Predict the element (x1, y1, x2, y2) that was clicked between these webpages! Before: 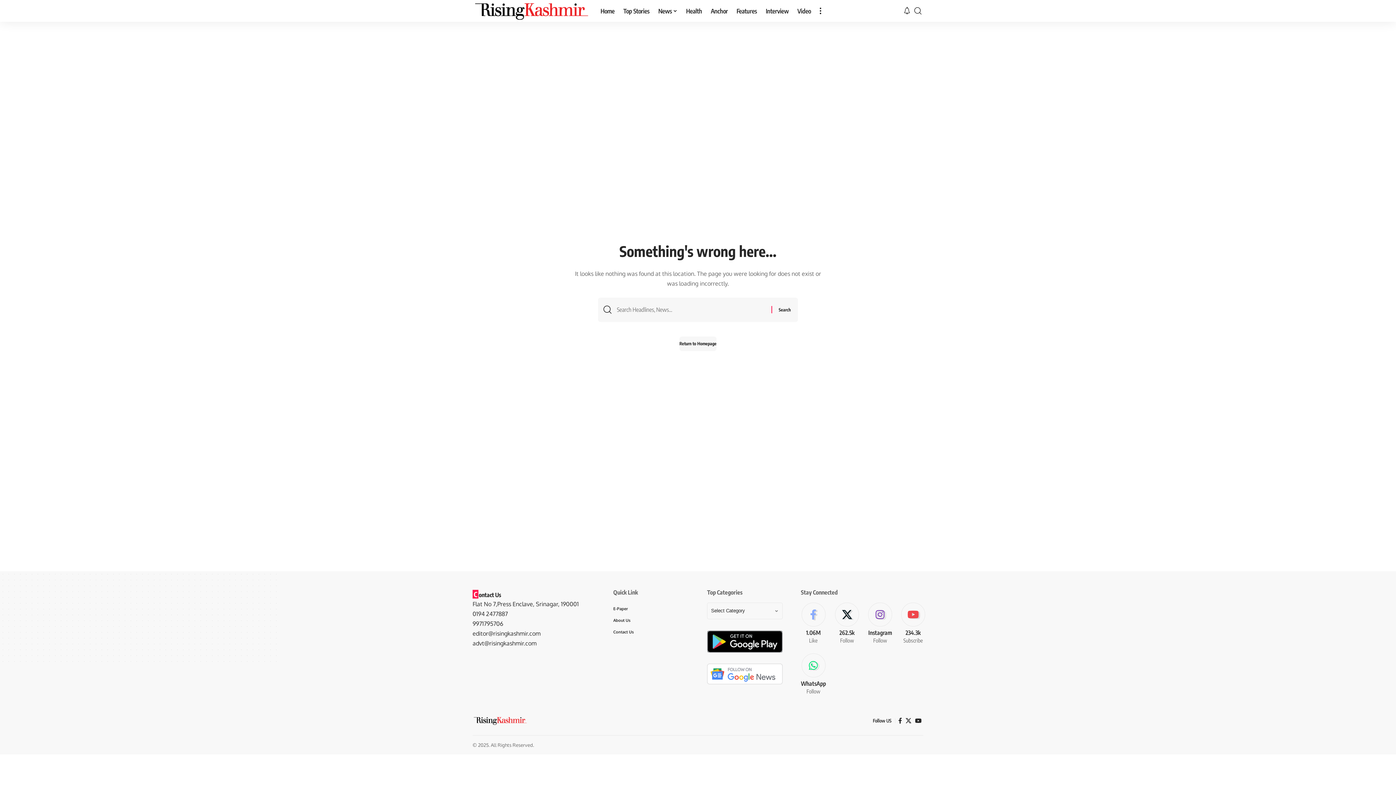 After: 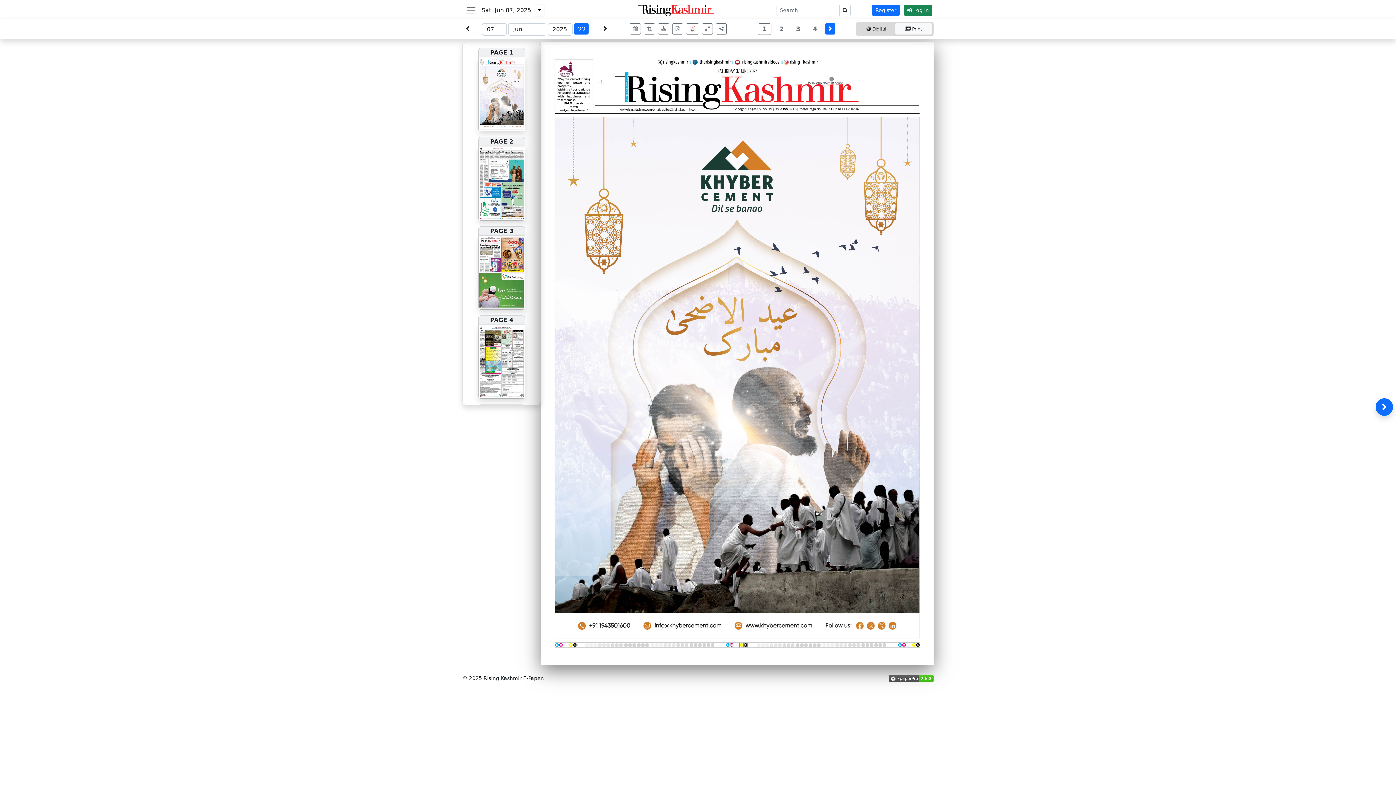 Action: bbox: (613, 602, 689, 614) label: E-Paper